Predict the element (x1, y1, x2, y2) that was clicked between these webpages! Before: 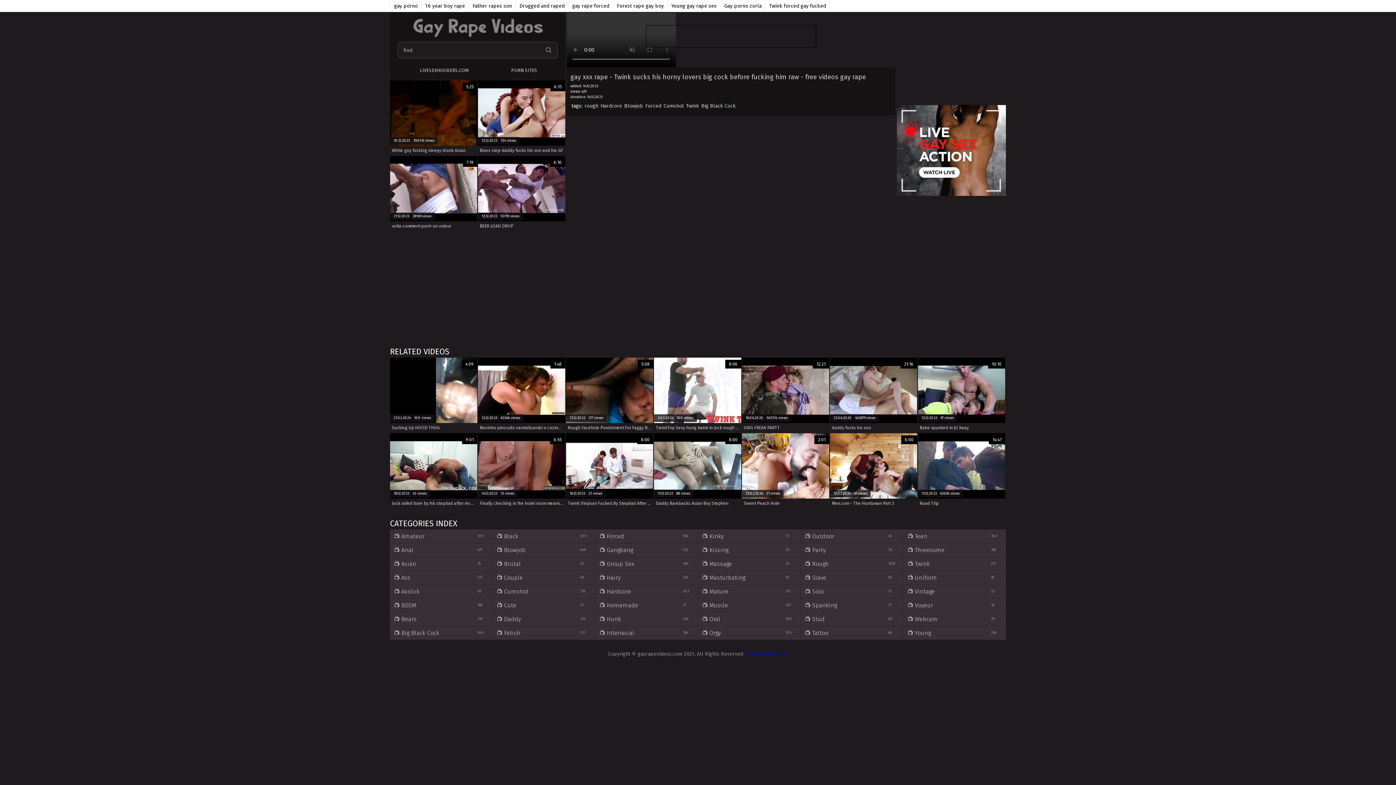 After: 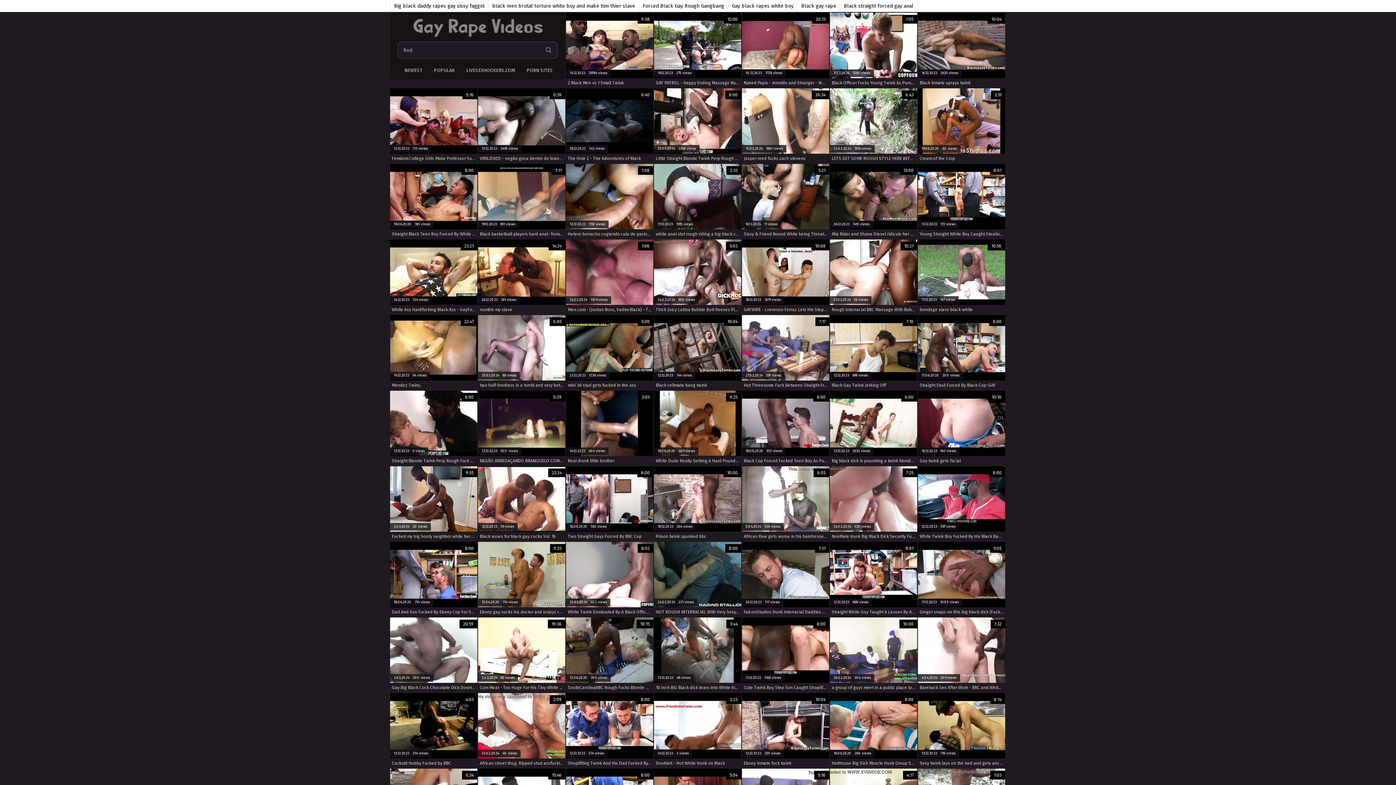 Action: label: Black
200 bbox: (492, 529, 595, 543)